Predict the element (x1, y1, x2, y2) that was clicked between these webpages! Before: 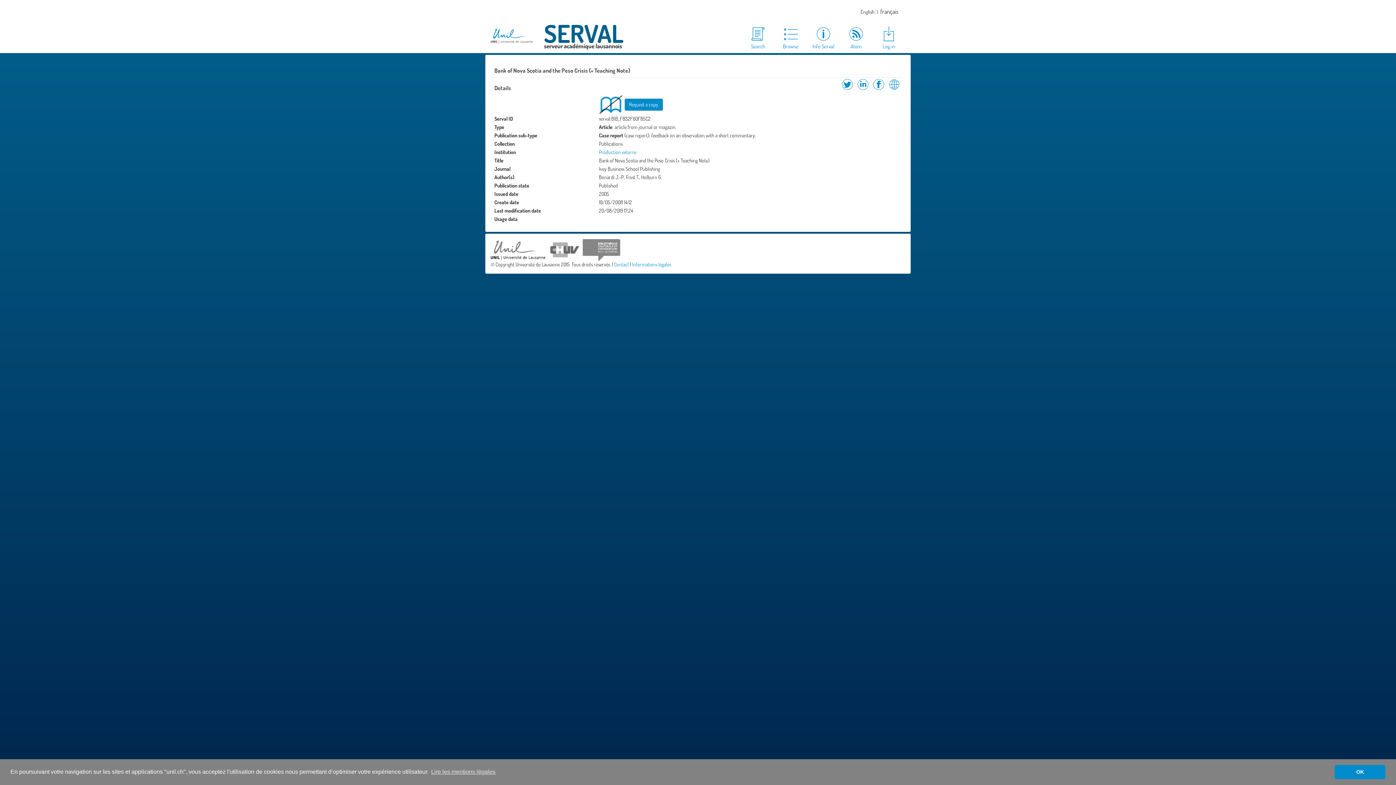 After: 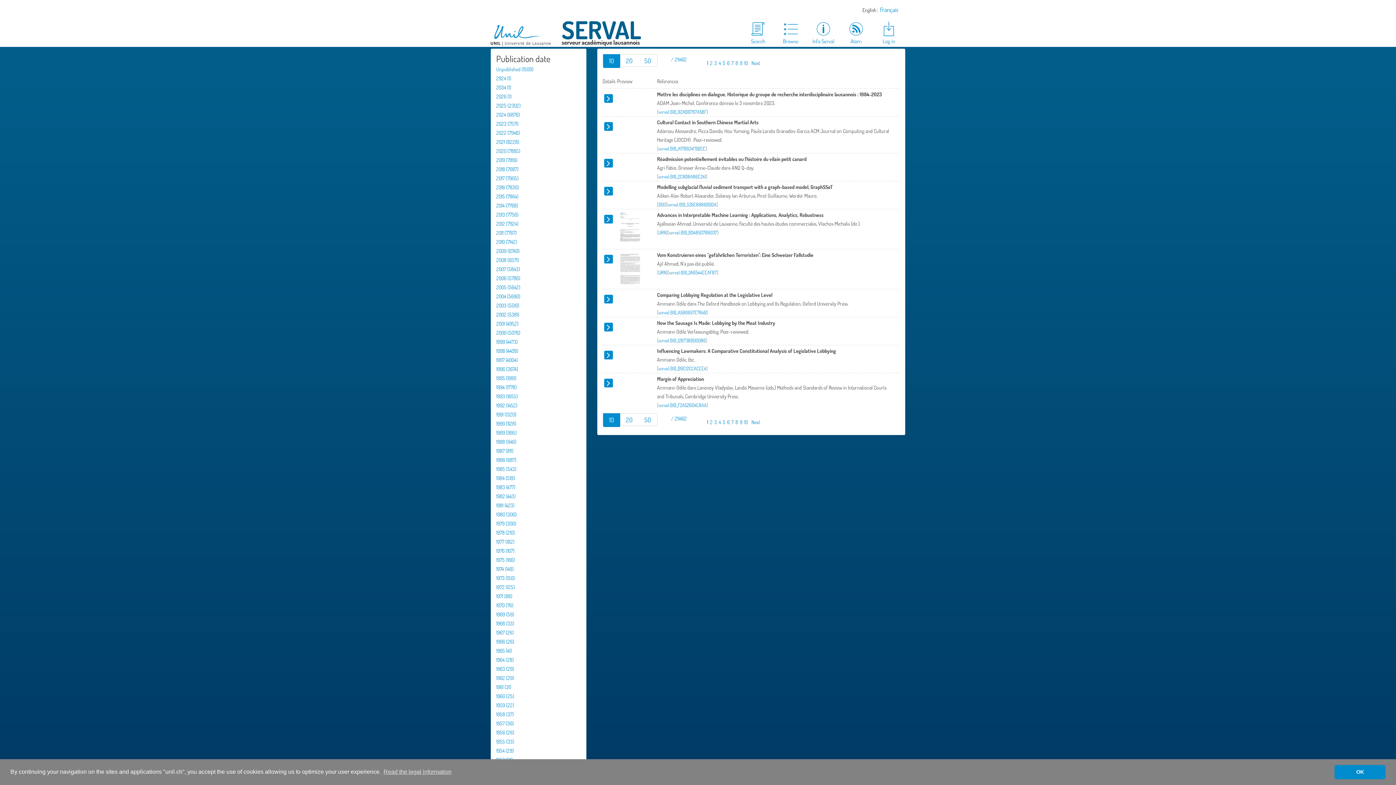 Action: label: Browse bbox: (774, 25, 807, 50)